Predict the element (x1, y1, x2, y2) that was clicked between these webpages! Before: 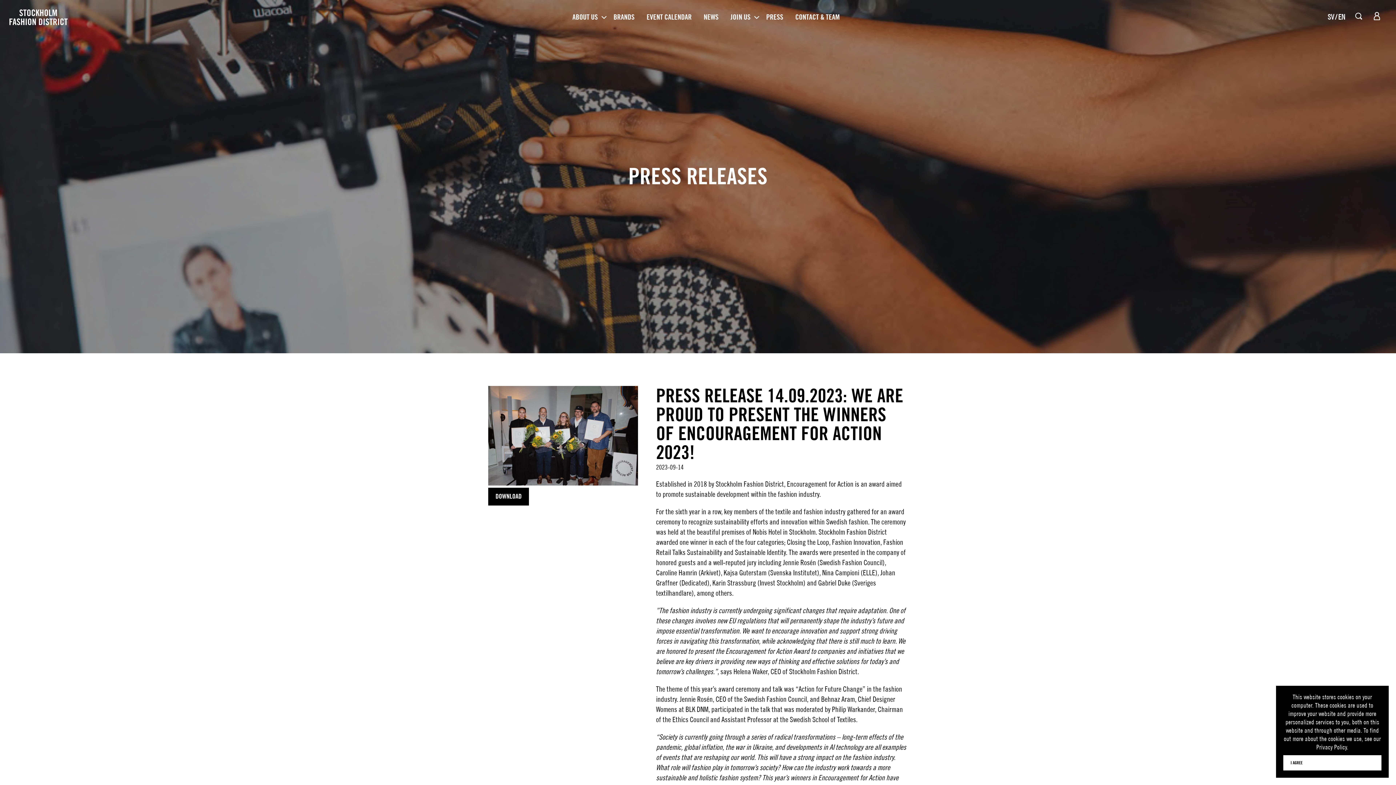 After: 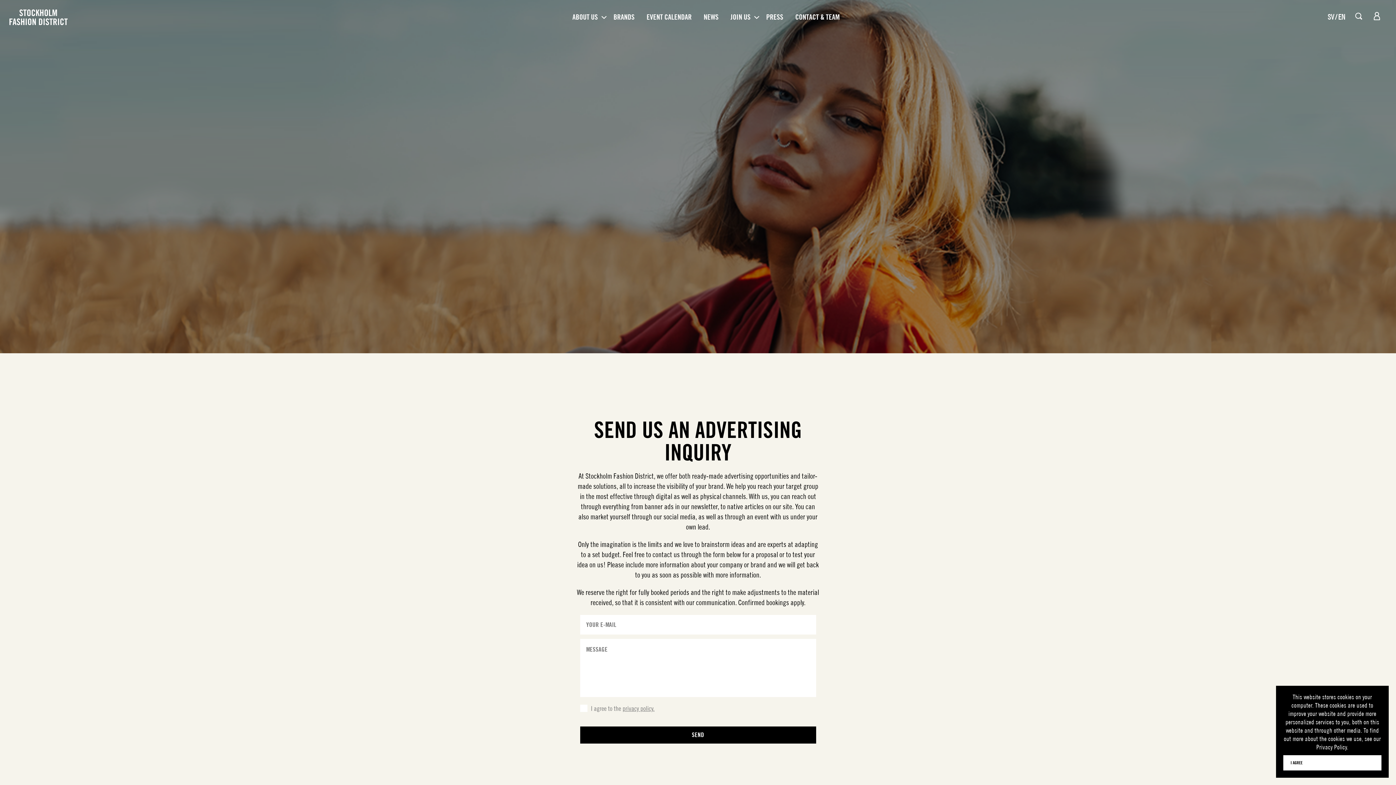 Action: label: JOIN US bbox: (728, 9, 753, 24)